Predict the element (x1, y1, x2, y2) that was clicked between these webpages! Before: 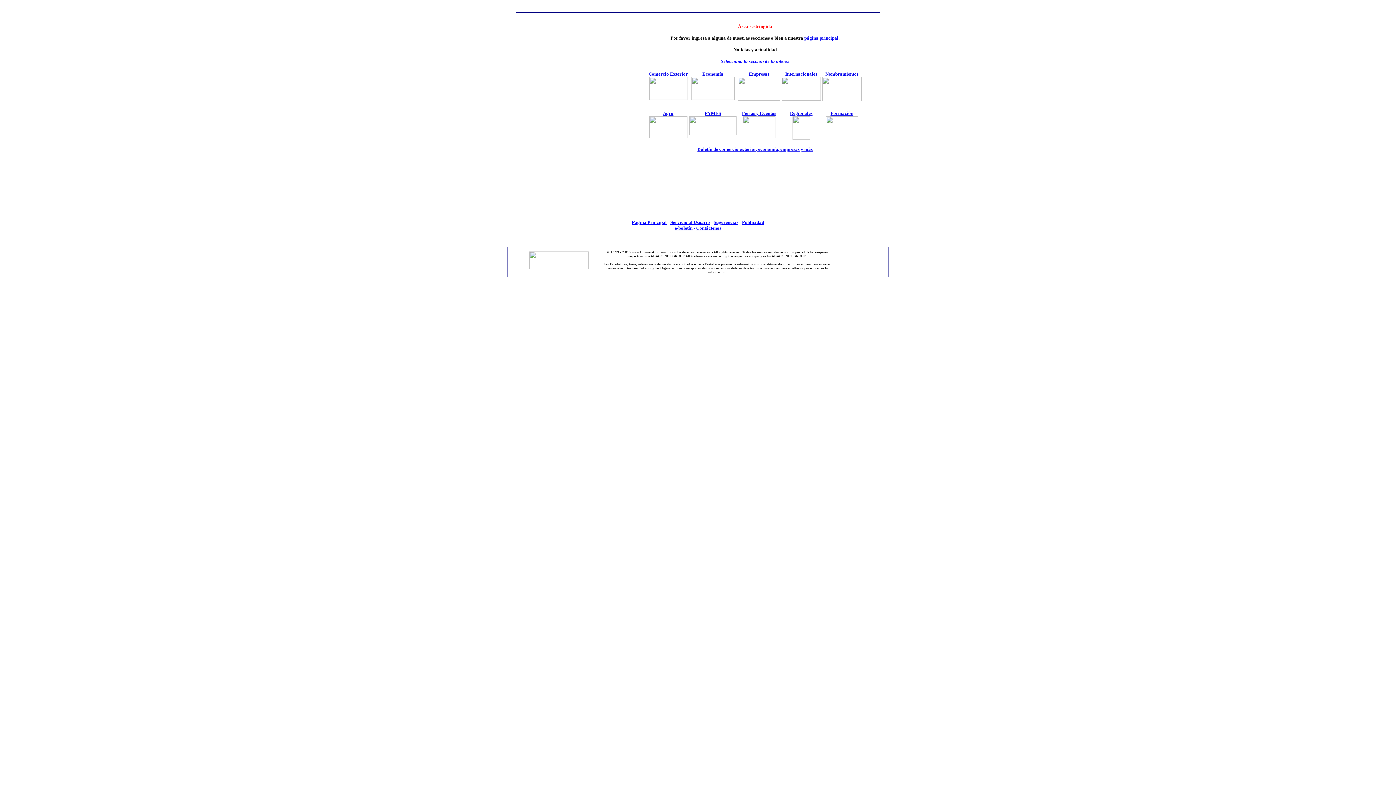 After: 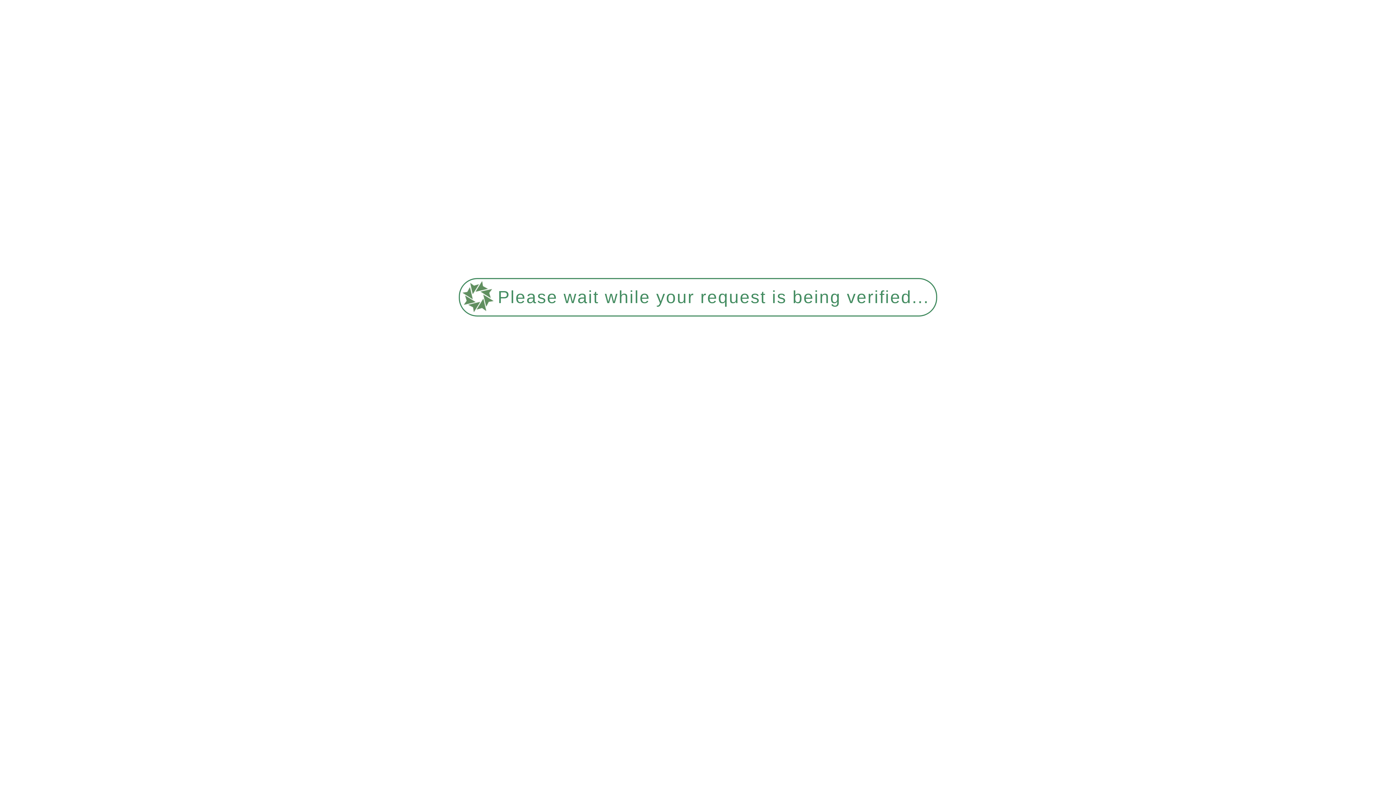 Action: label: Página Principal bbox: (632, 218, 666, 225)